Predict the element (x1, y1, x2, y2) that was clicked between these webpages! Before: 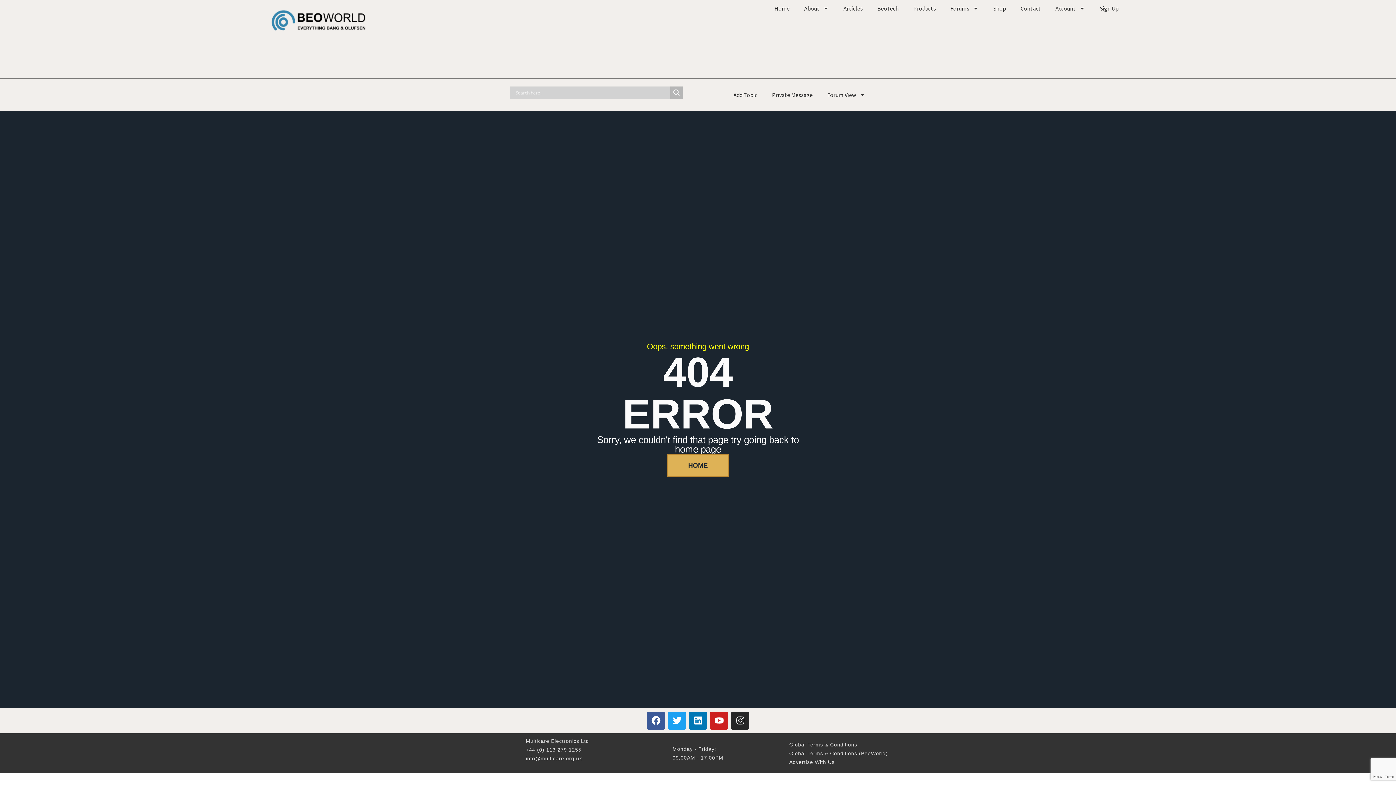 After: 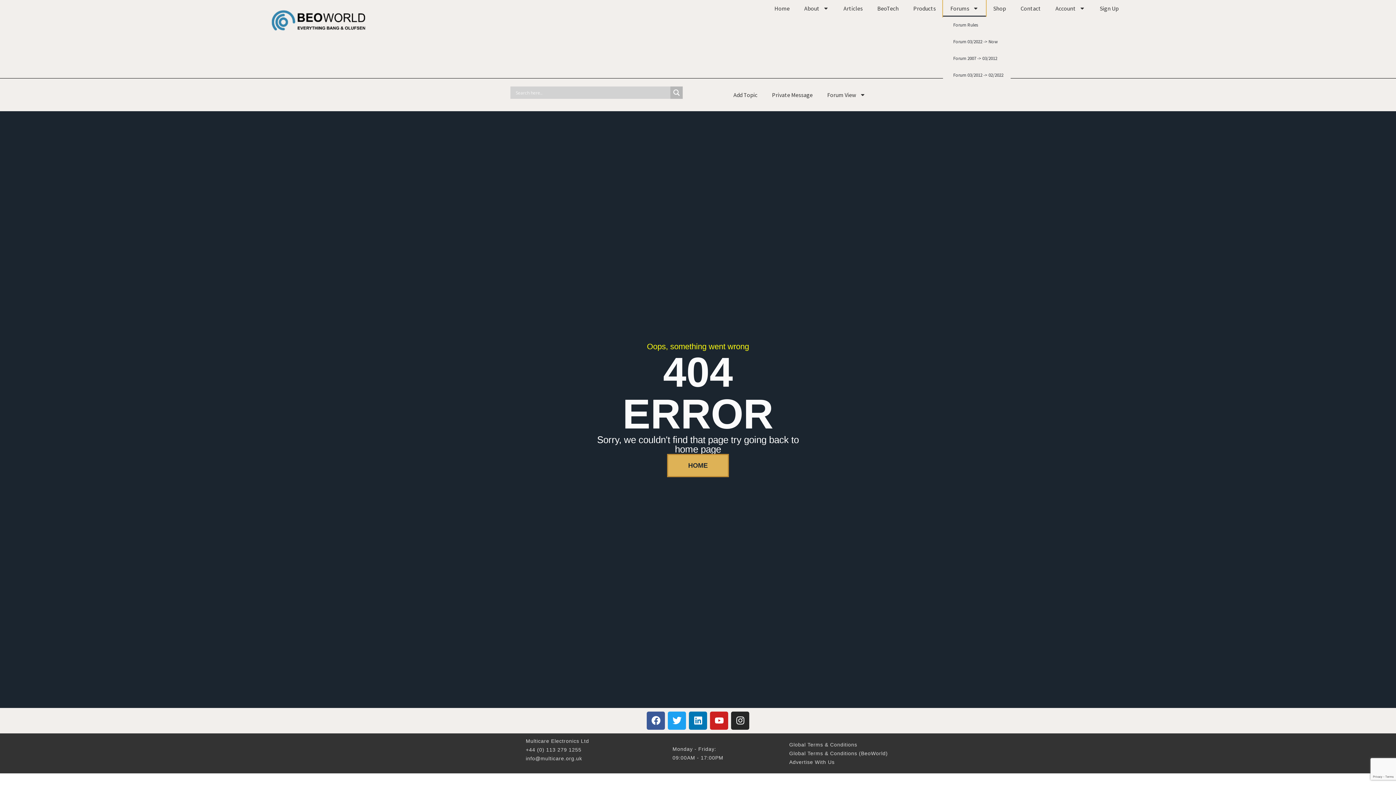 Action: bbox: (943, 0, 986, 16) label: Forums